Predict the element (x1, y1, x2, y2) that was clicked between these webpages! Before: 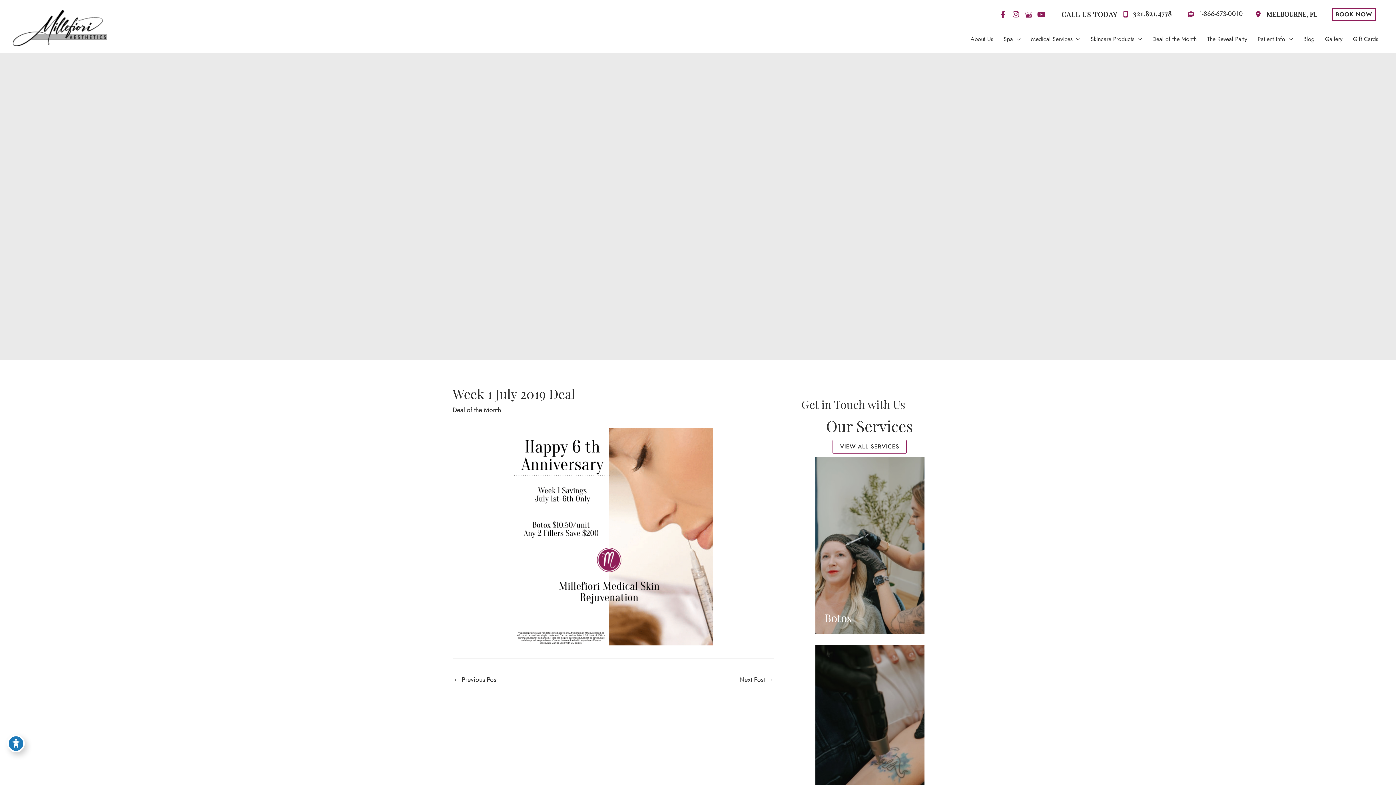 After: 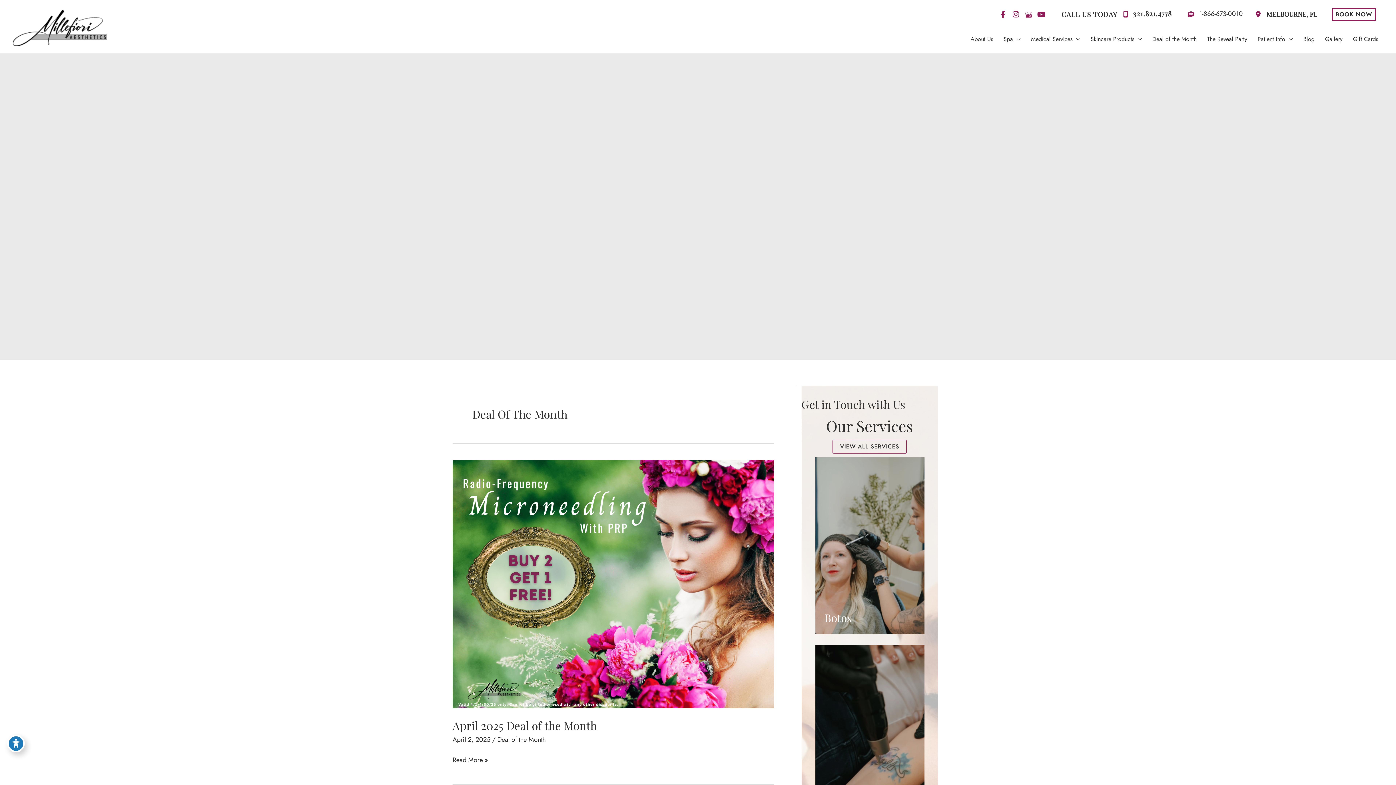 Action: label: Deal of the Month bbox: (452, 405, 501, 414)